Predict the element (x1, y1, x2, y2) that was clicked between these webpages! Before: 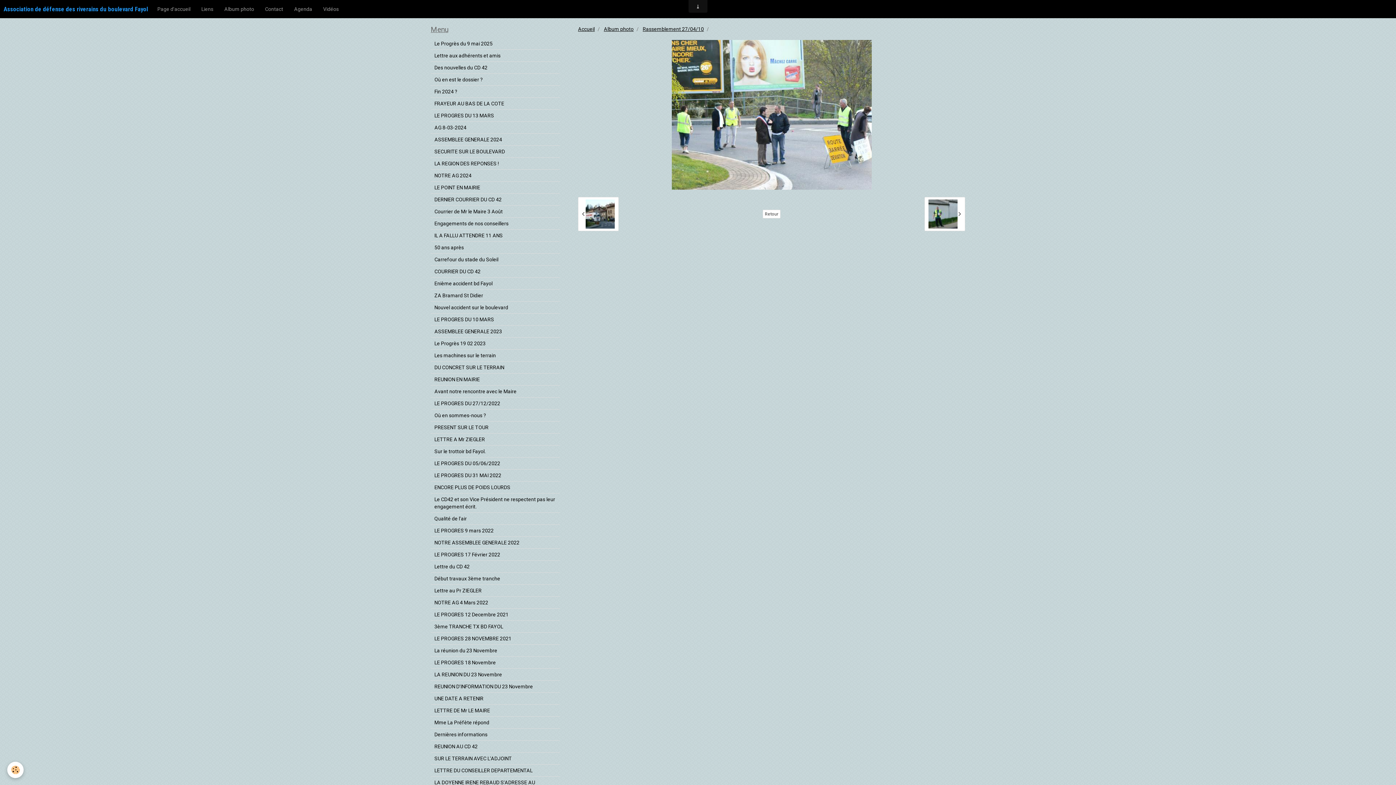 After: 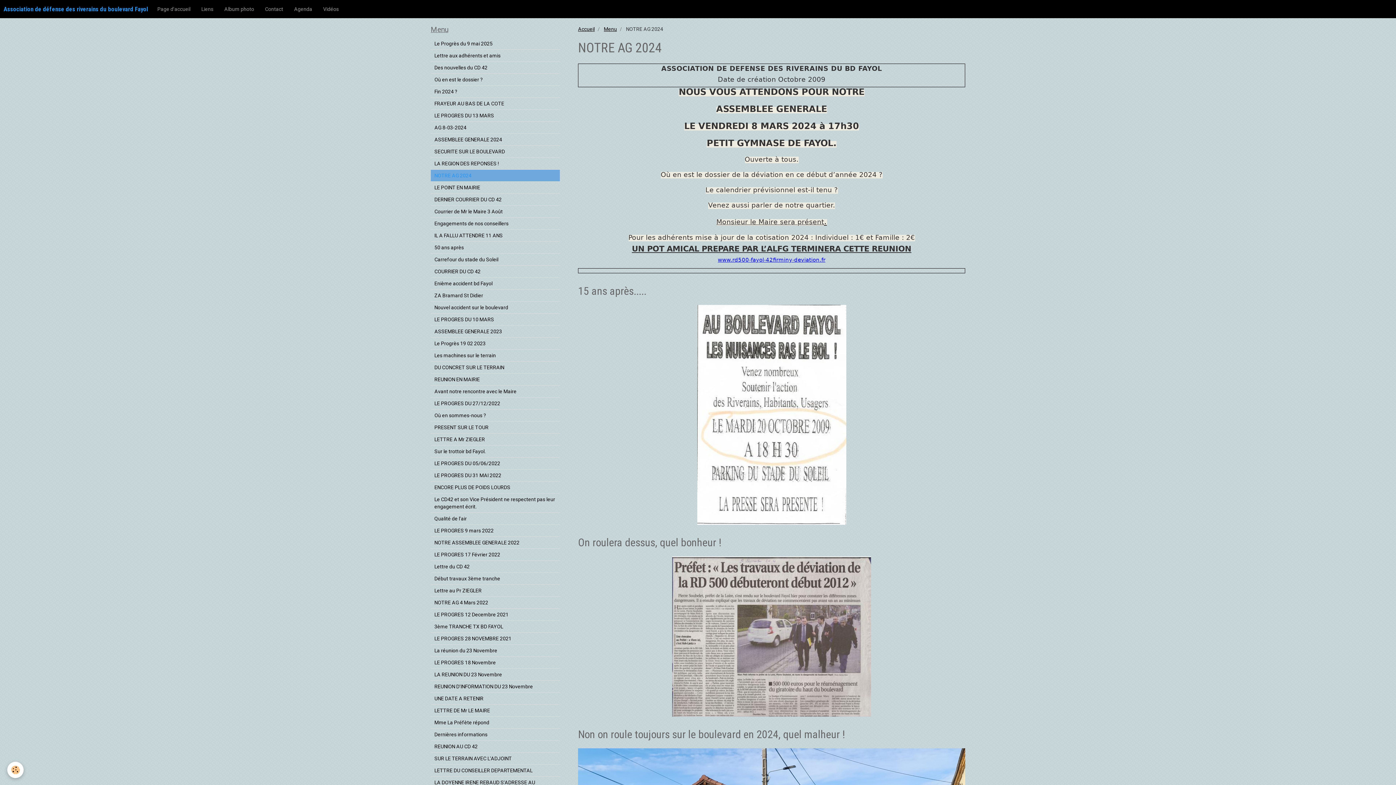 Action: label: NOTRE AG 2024 bbox: (430, 169, 560, 181)